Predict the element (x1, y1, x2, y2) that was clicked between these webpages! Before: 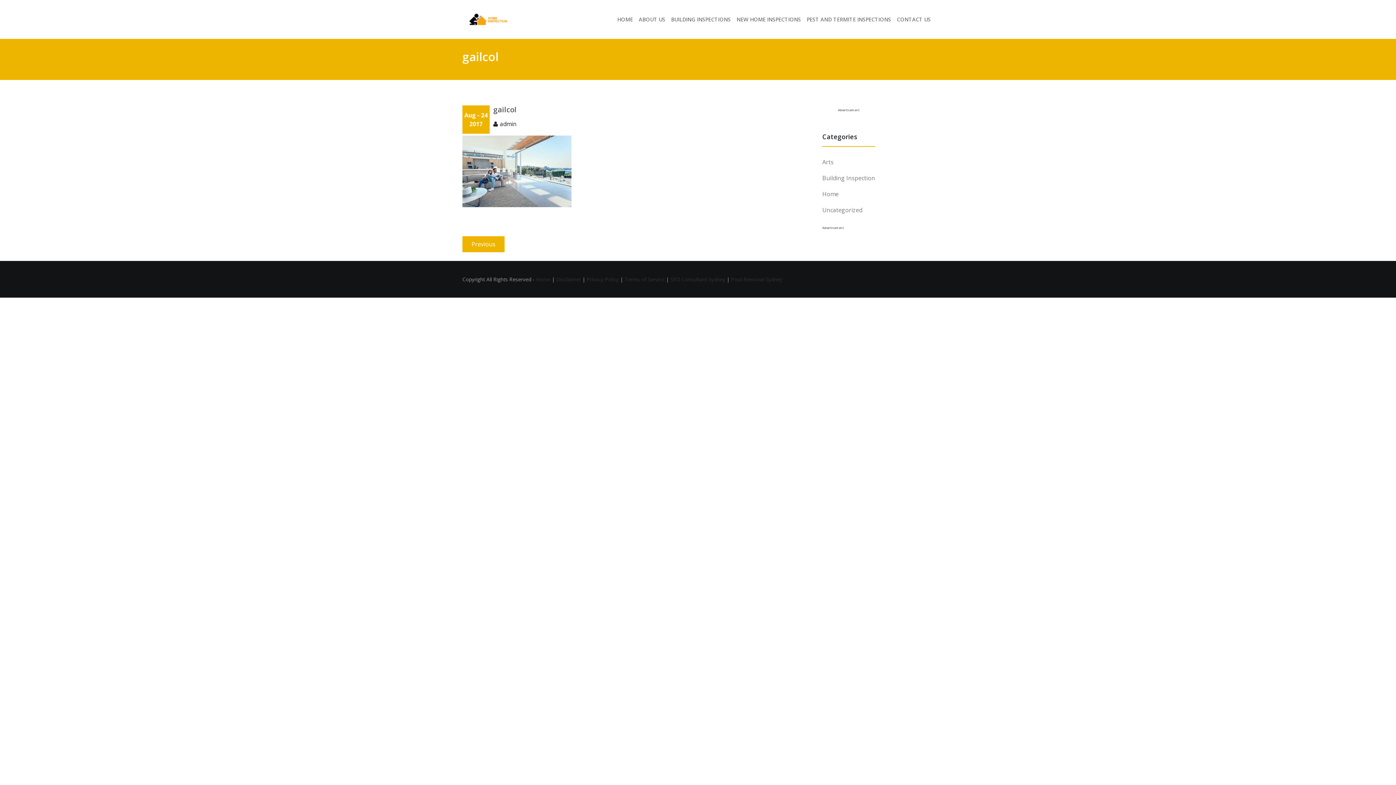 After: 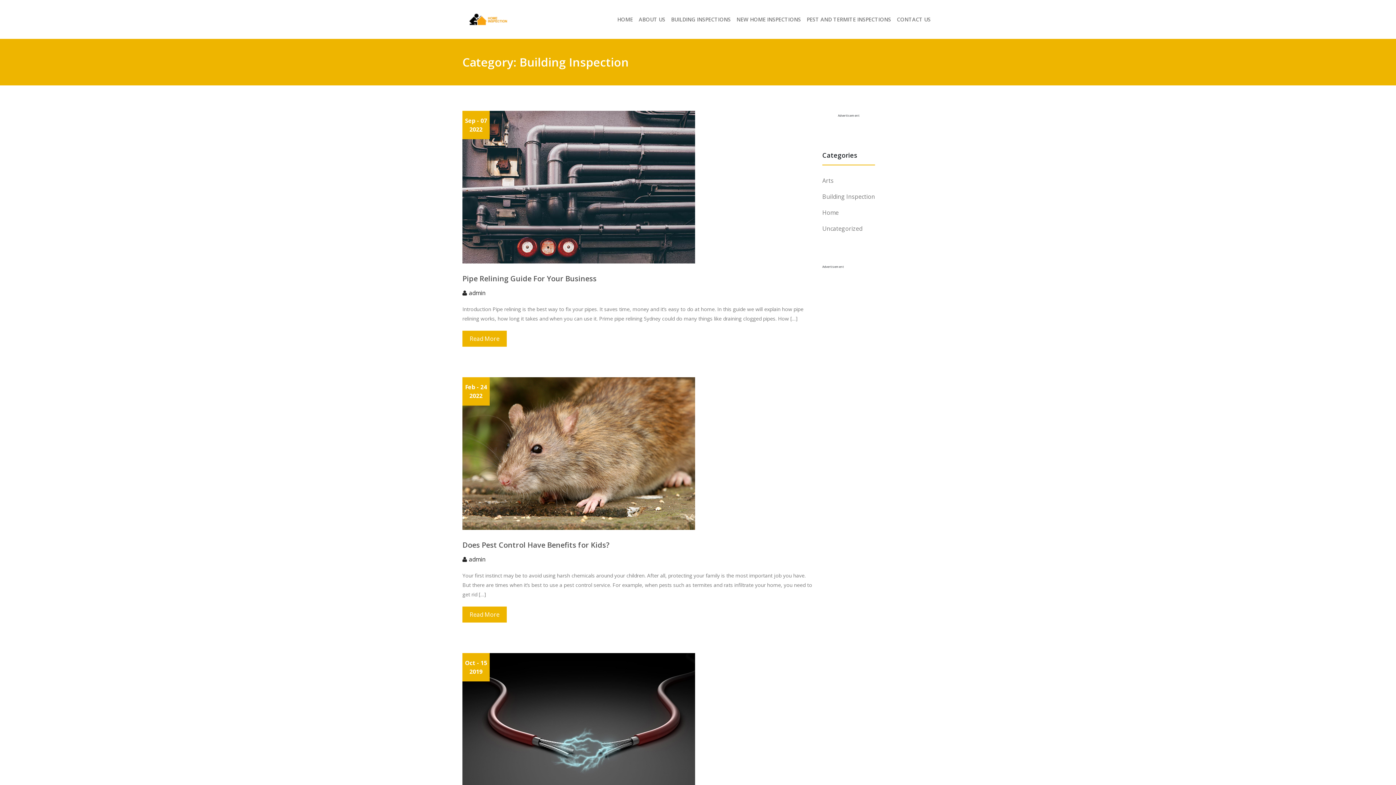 Action: bbox: (822, 174, 875, 182) label: Building Inspection